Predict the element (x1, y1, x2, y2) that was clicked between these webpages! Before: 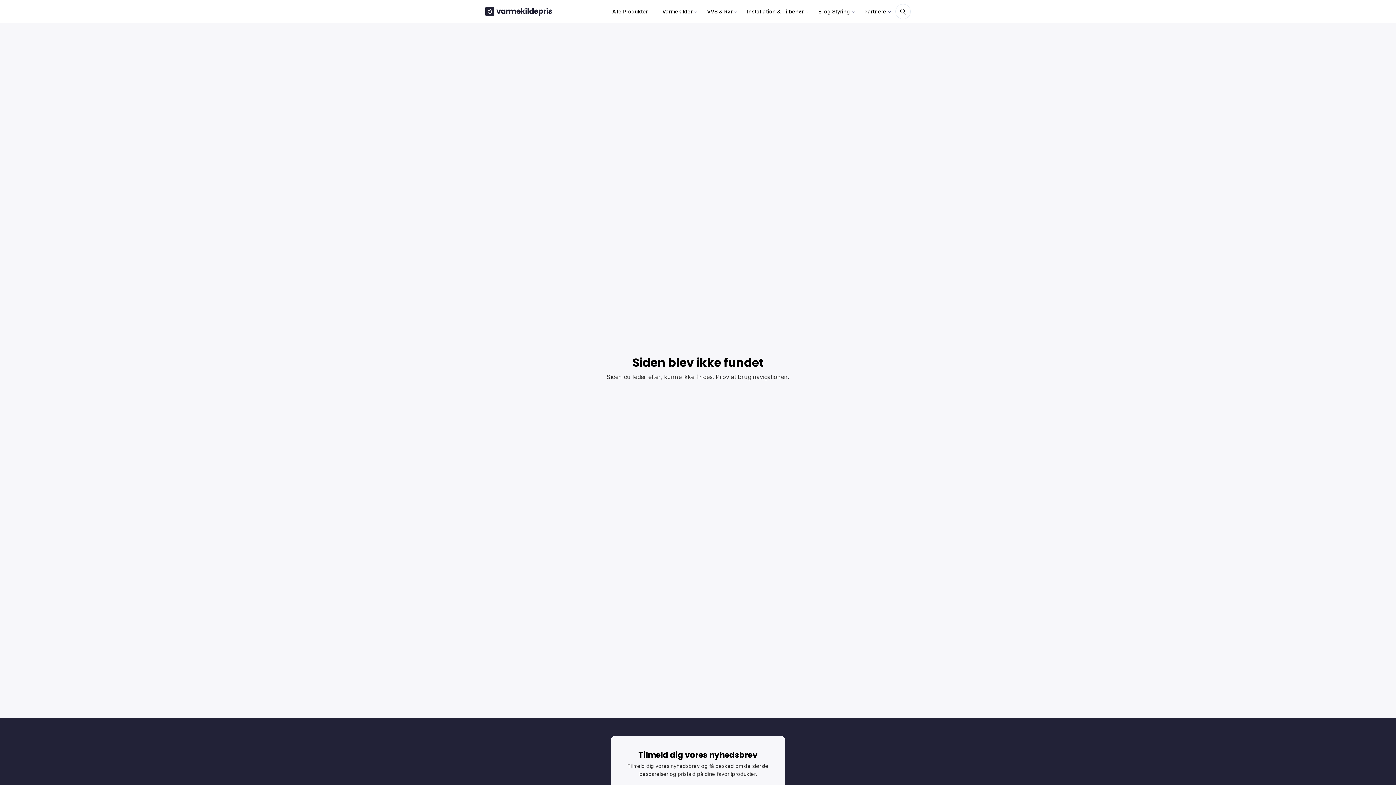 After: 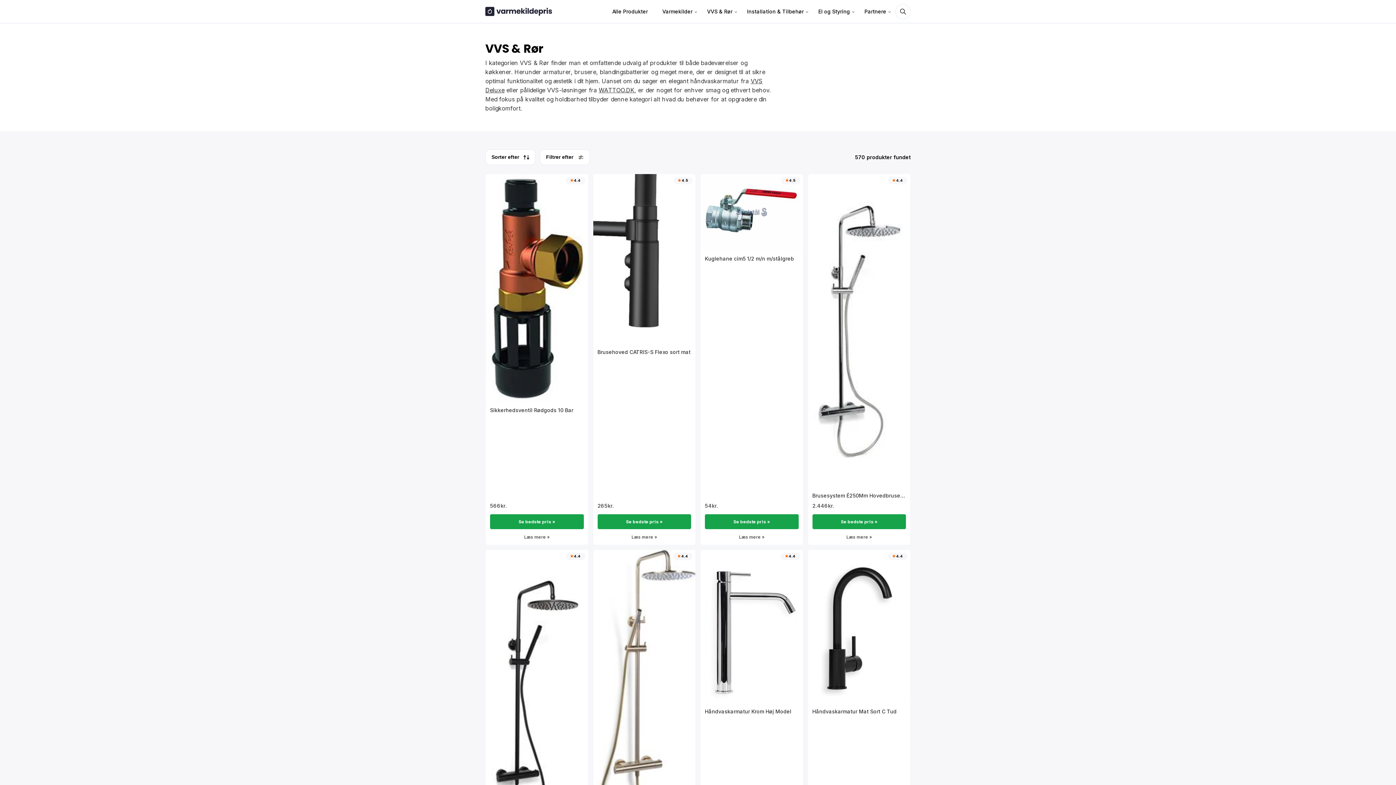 Action: bbox: (701, 0, 738, 22) label: VVS & Rør